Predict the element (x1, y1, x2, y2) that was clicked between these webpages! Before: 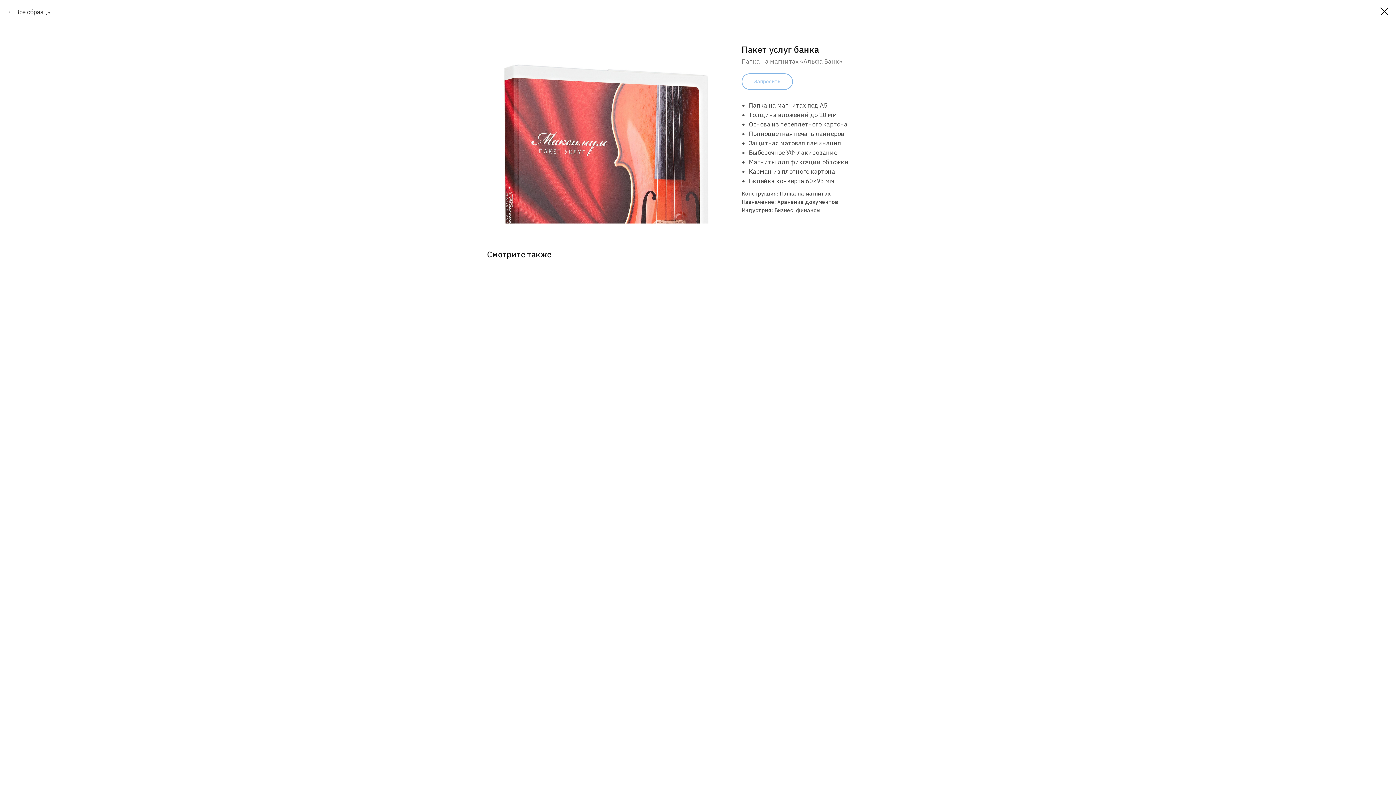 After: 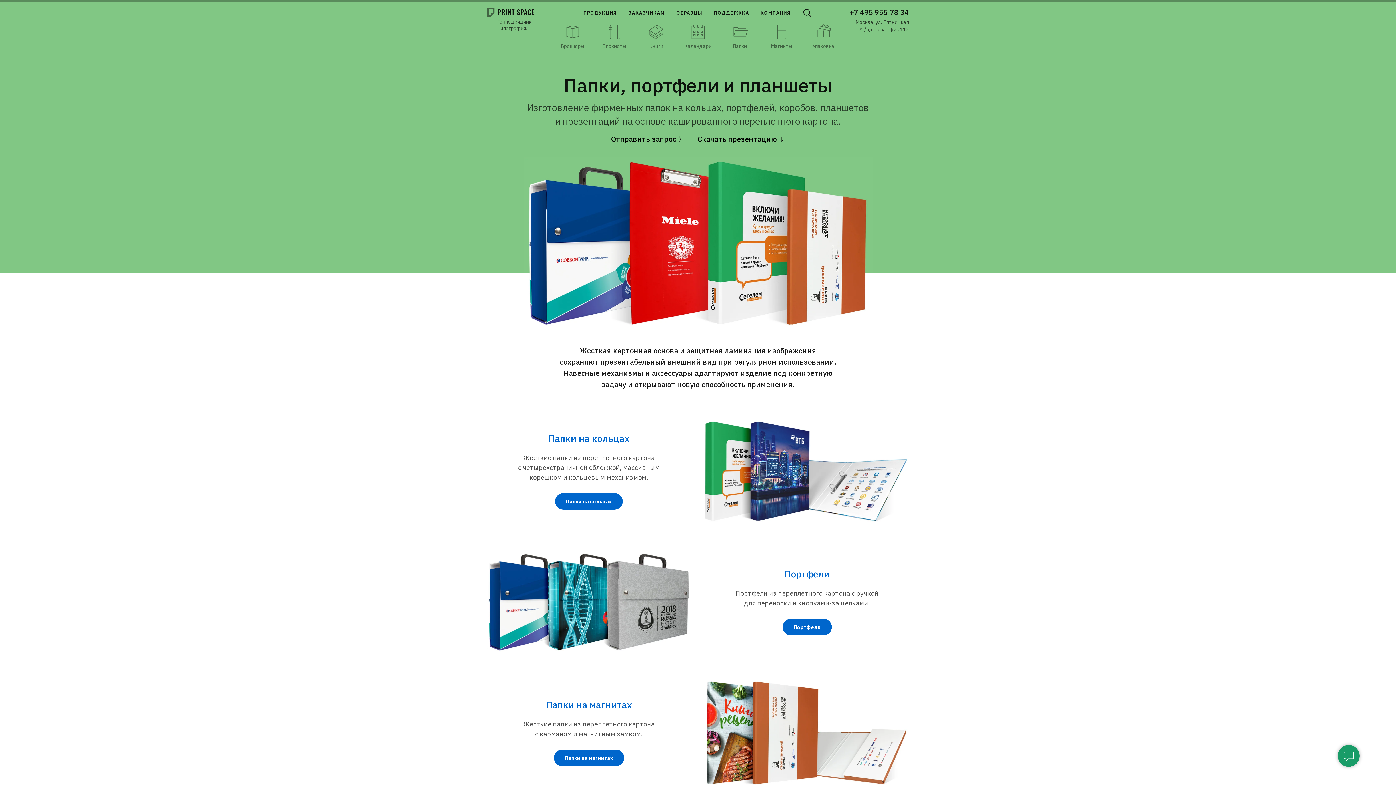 Action: bbox: (1380, 7, 1389, 15)